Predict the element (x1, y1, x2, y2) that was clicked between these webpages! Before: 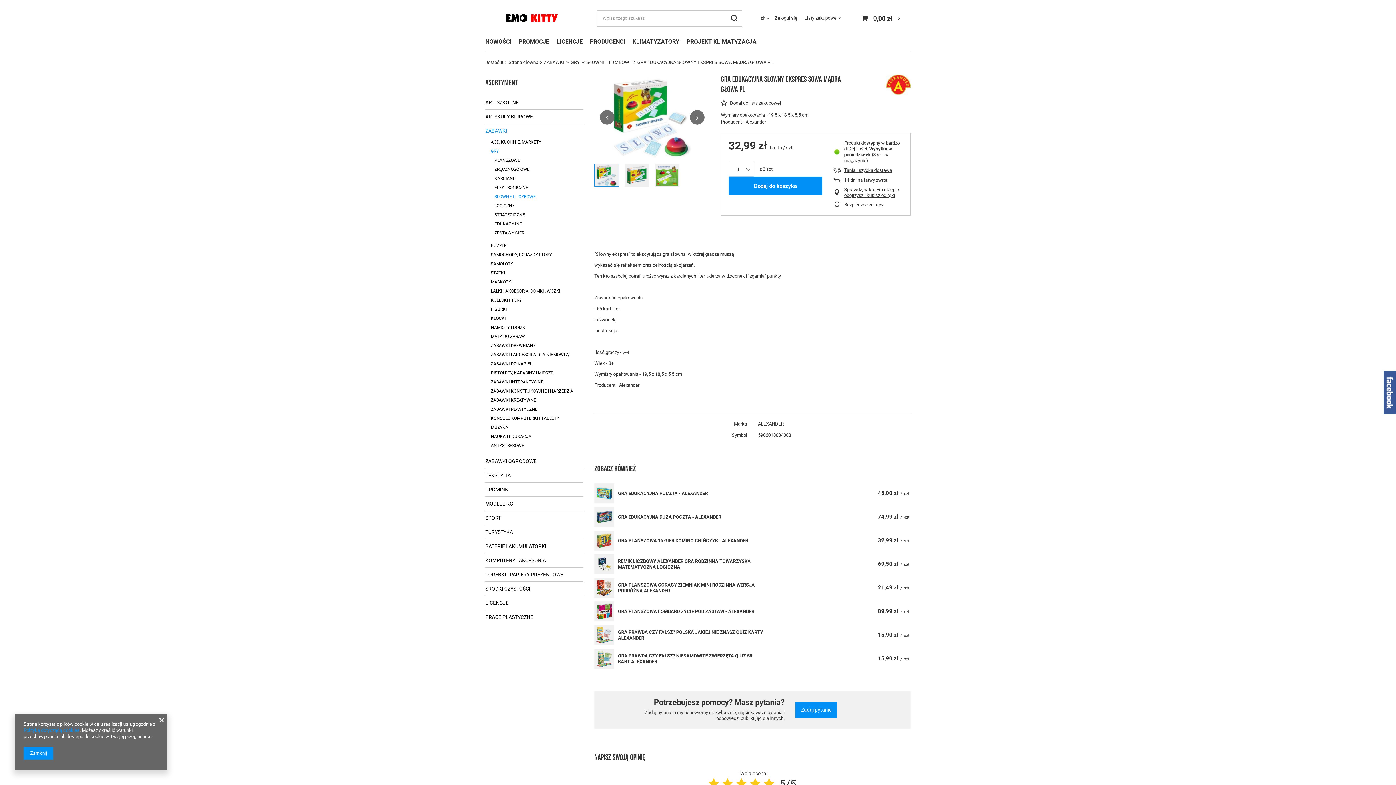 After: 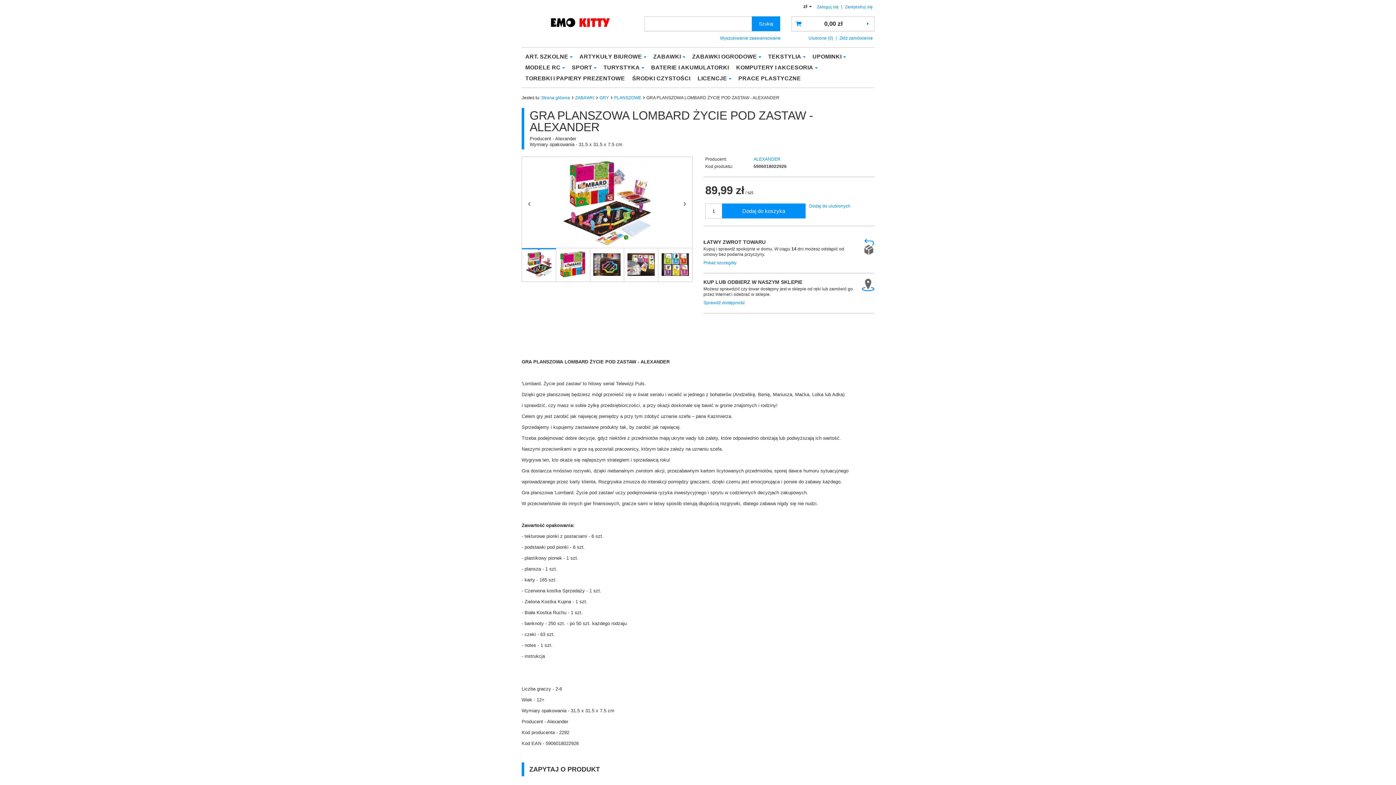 Action: bbox: (594, 601, 614, 621)